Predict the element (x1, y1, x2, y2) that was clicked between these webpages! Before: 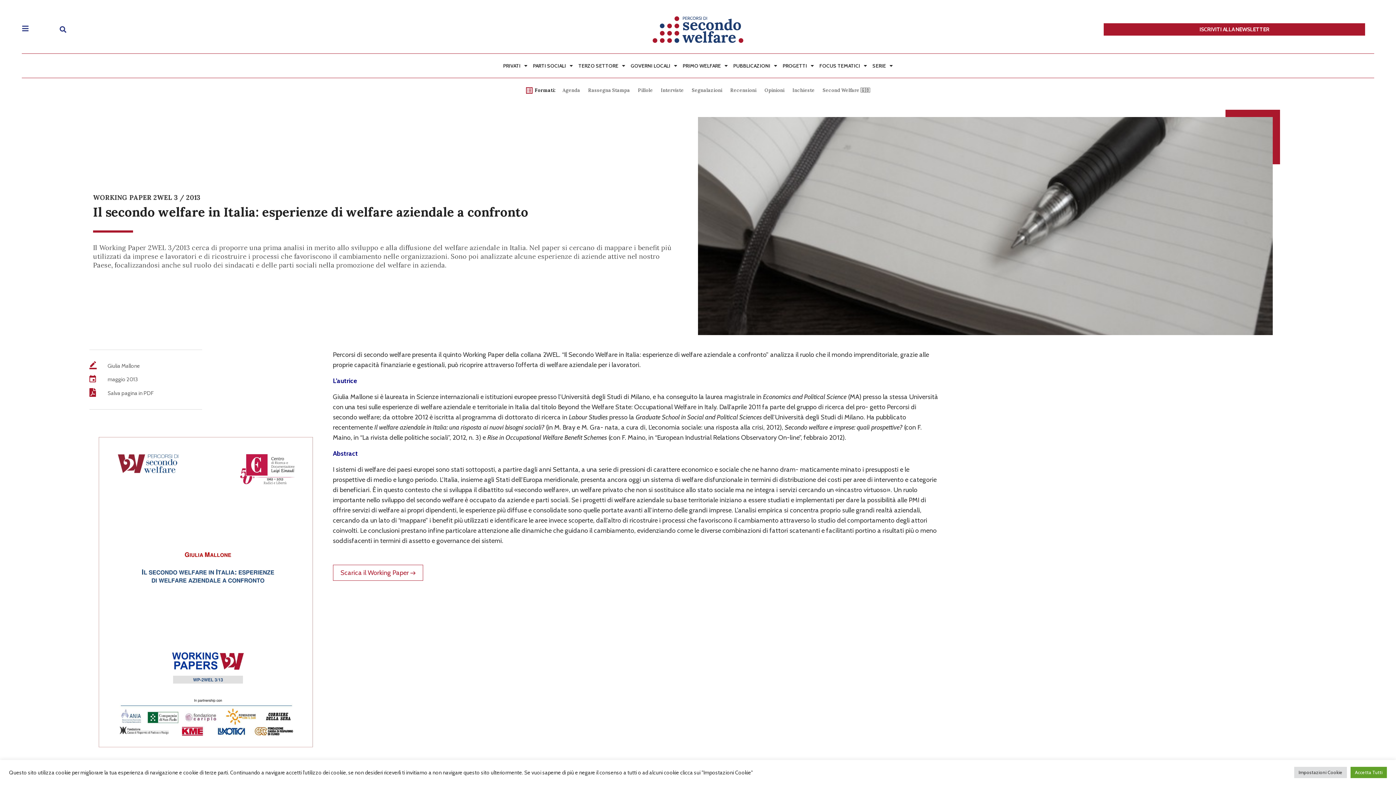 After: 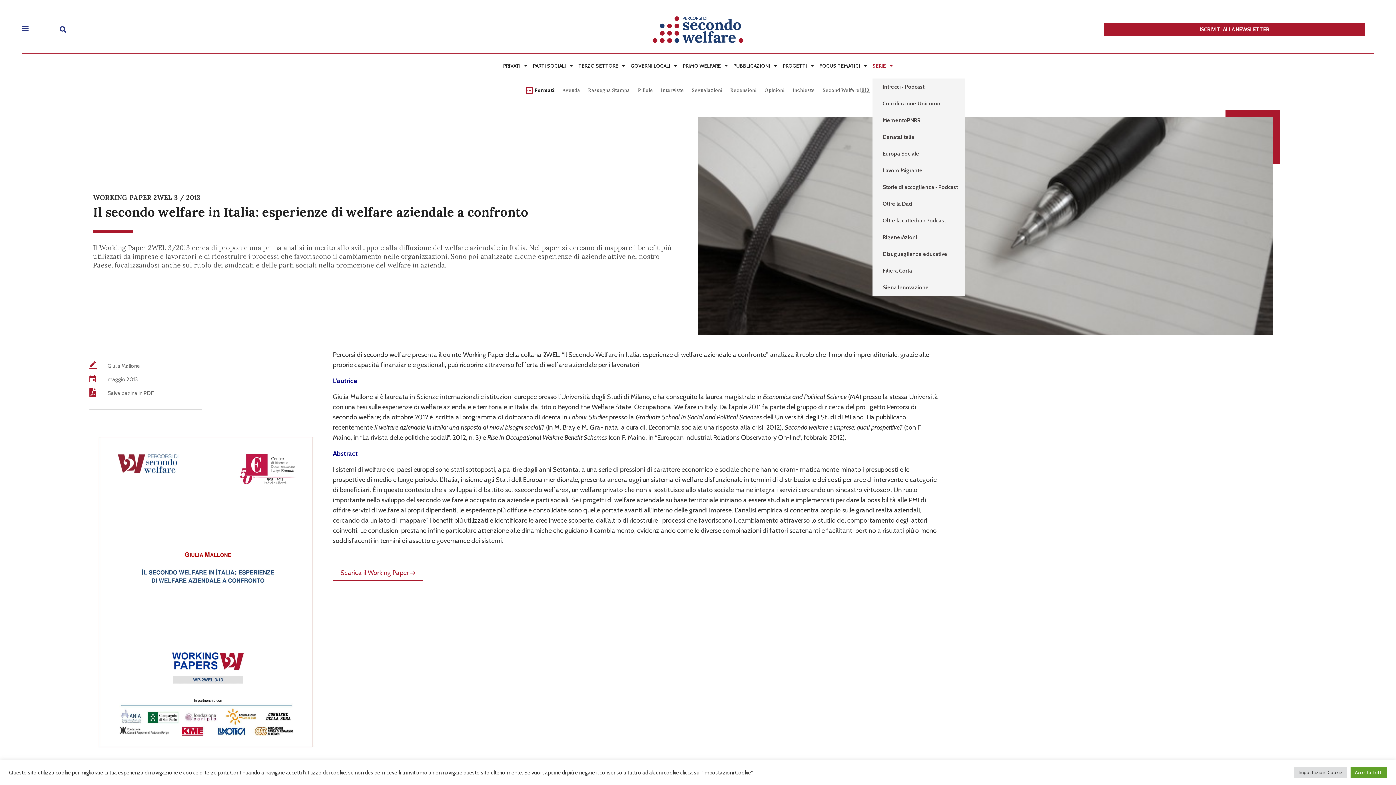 Action: label: SERIE bbox: (872, 57, 893, 74)